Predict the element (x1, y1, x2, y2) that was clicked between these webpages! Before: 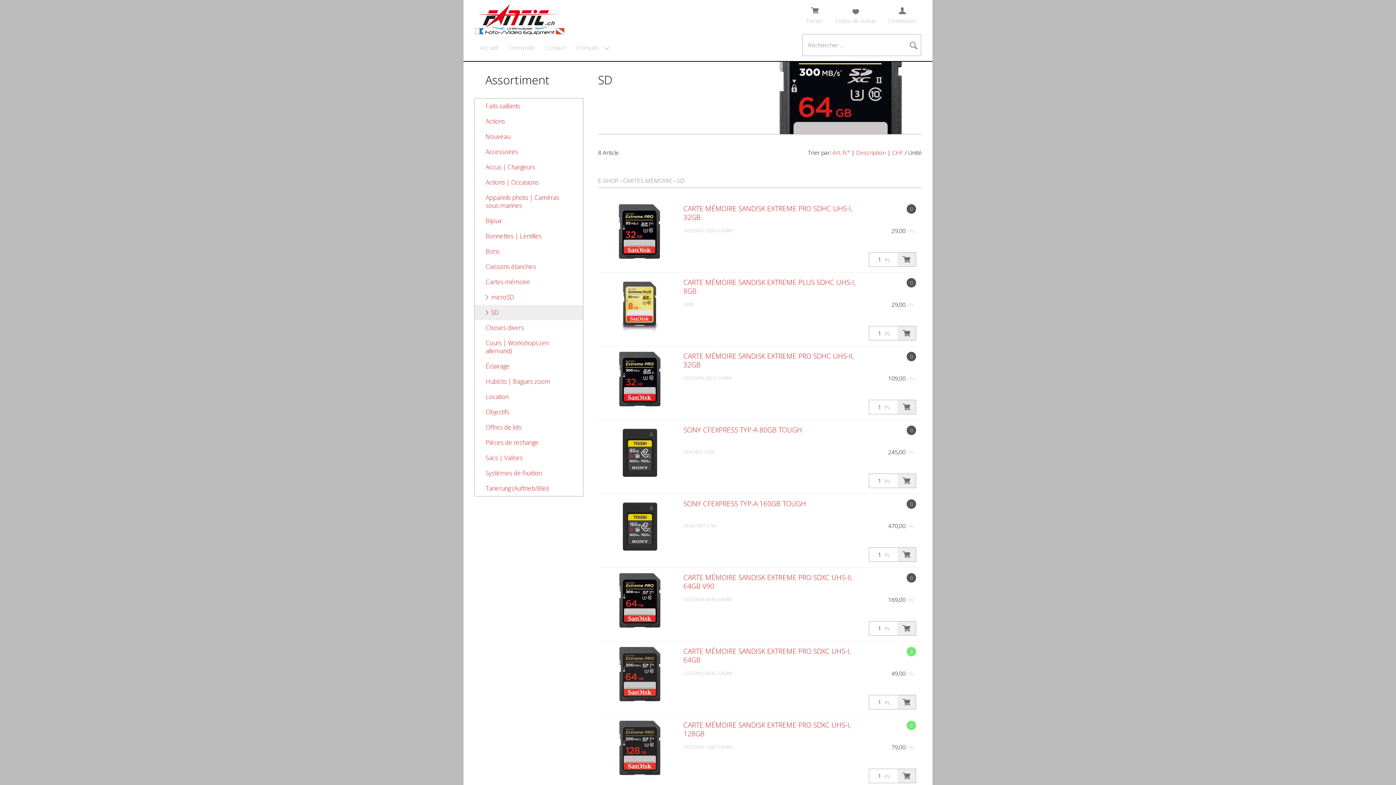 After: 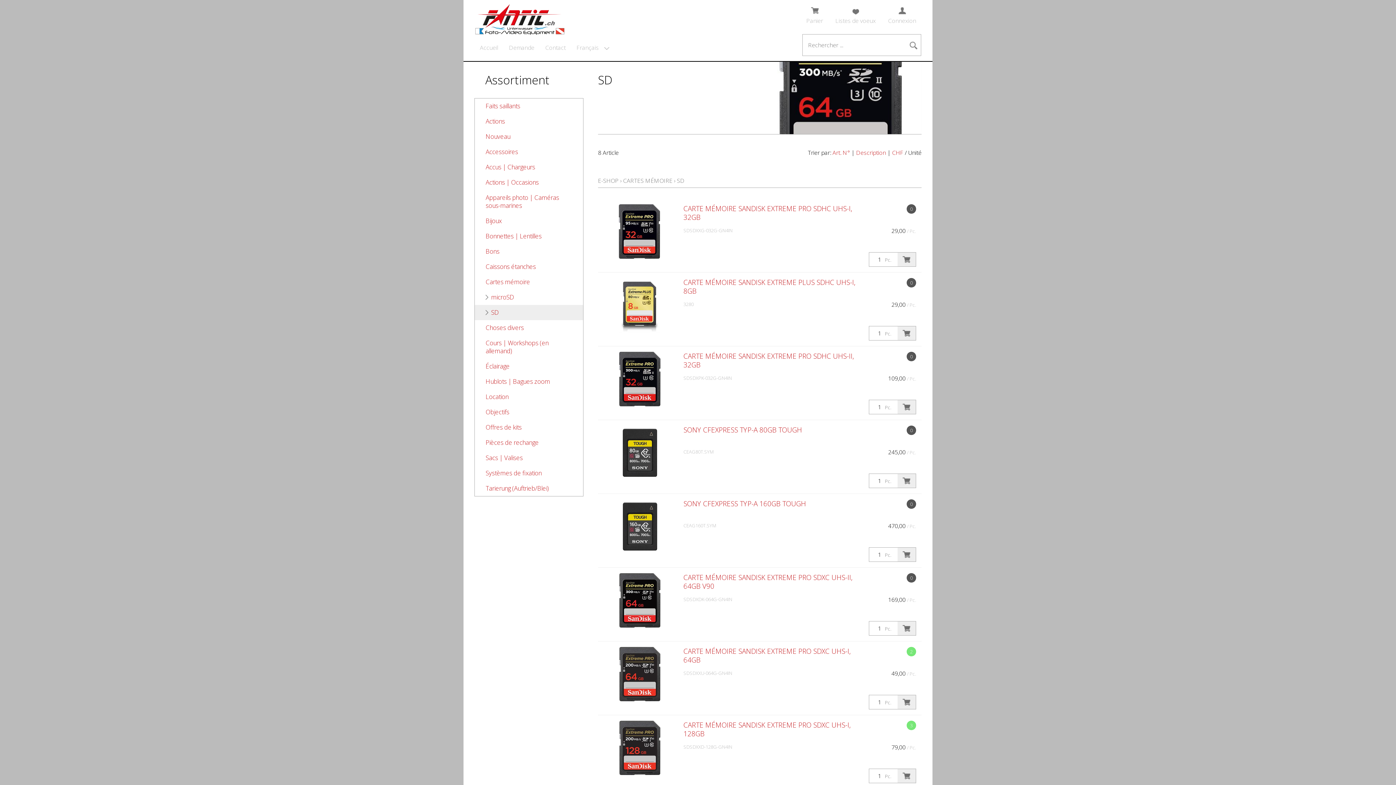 Action: label: SD bbox: (677, 176, 684, 184)